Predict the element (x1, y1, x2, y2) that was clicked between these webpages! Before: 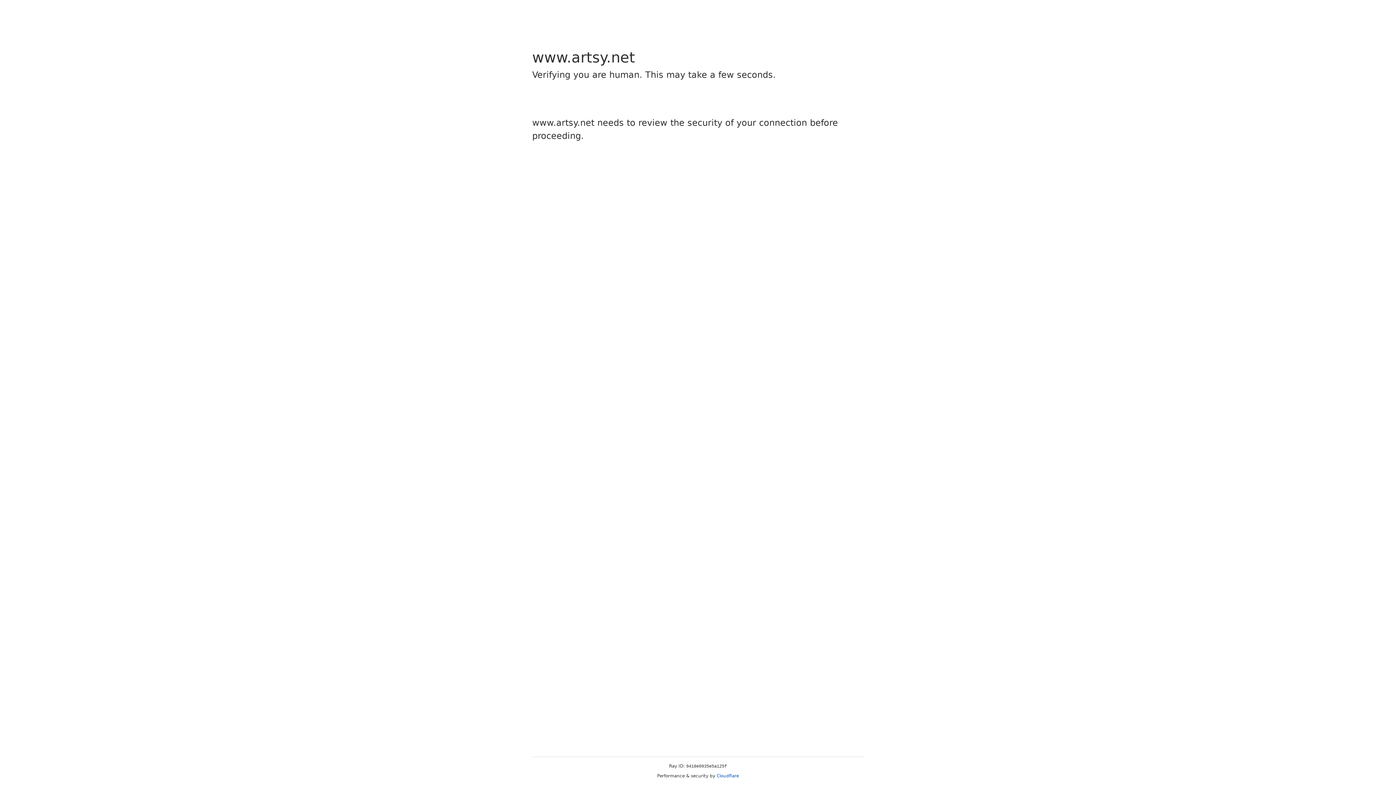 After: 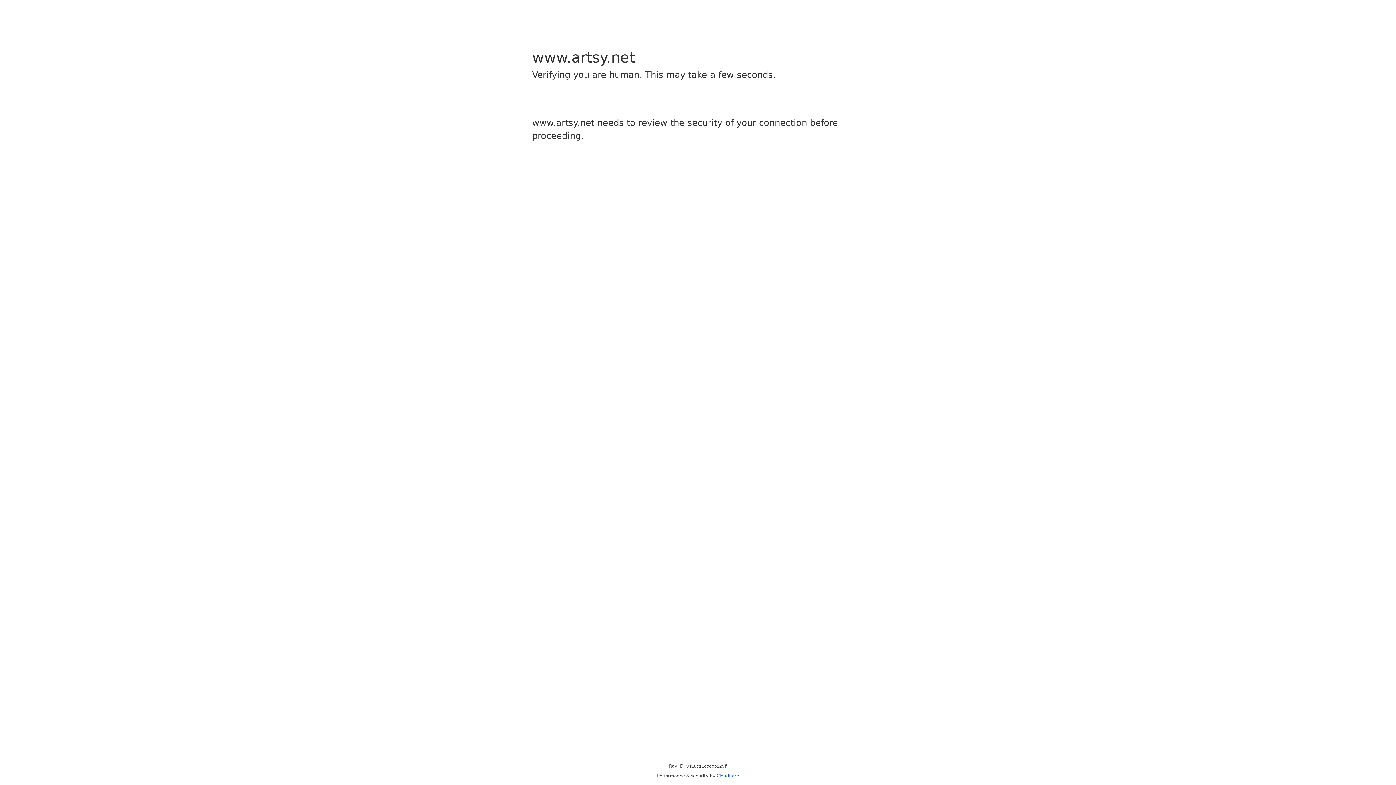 Action: label: Cloudflare bbox: (716, 773, 739, 778)